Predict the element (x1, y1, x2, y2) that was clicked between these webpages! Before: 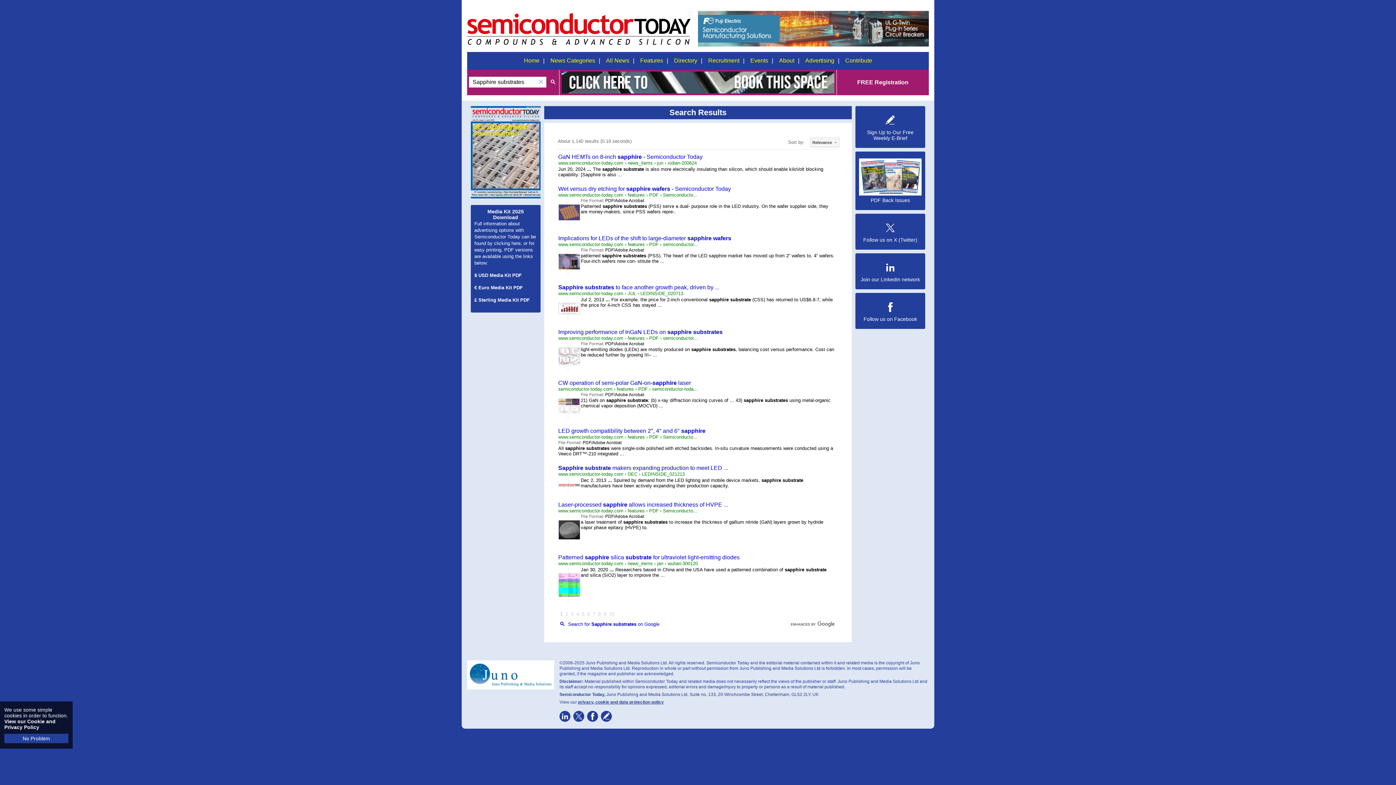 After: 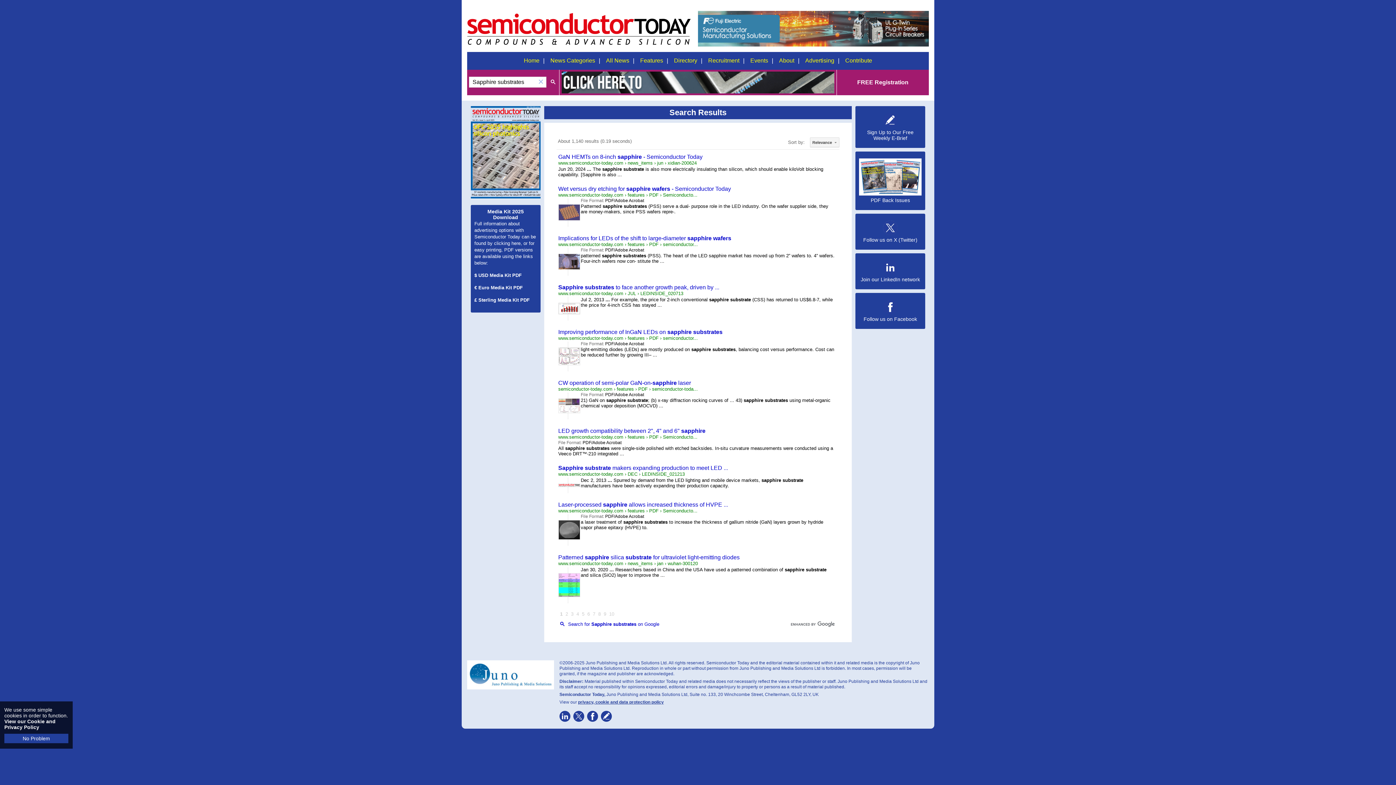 Action: bbox: (558, 297, 578, 320)